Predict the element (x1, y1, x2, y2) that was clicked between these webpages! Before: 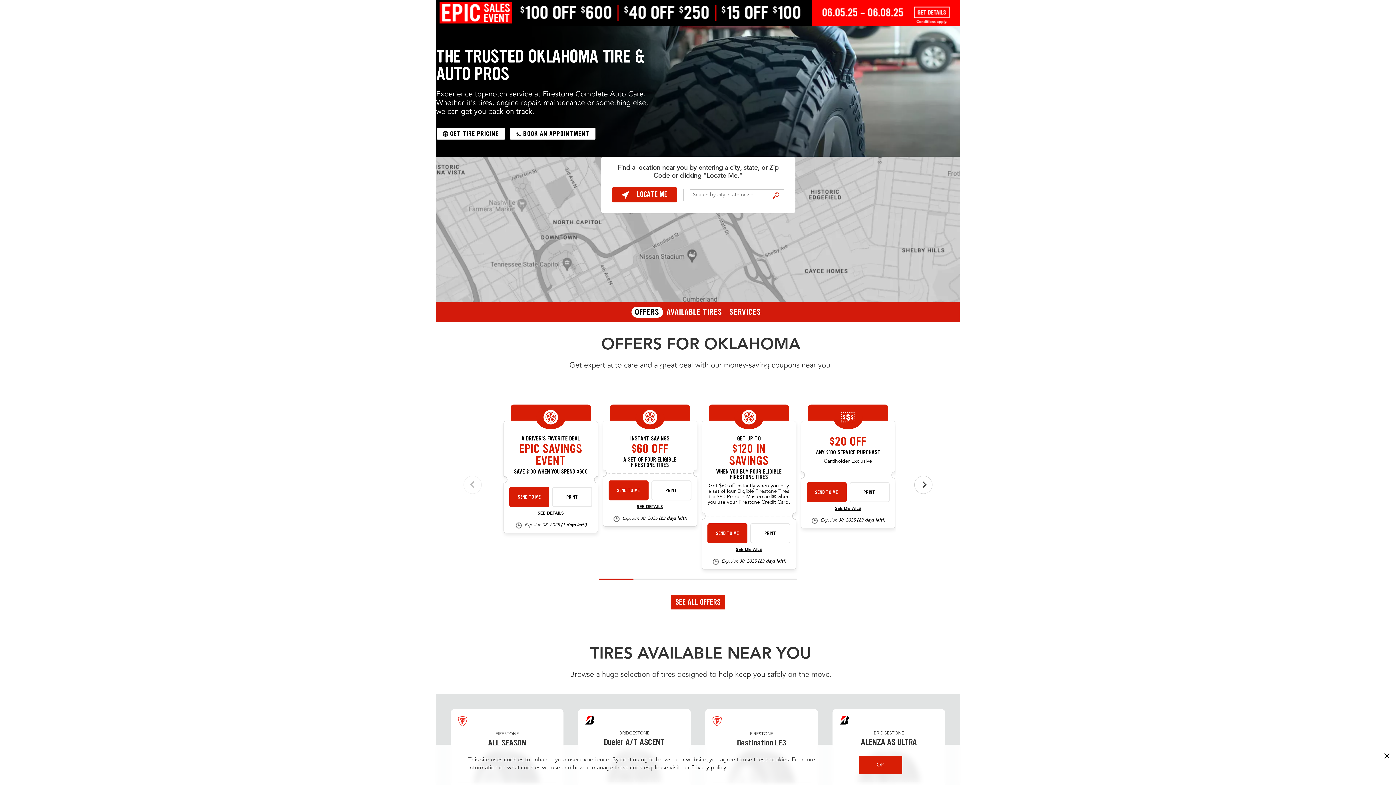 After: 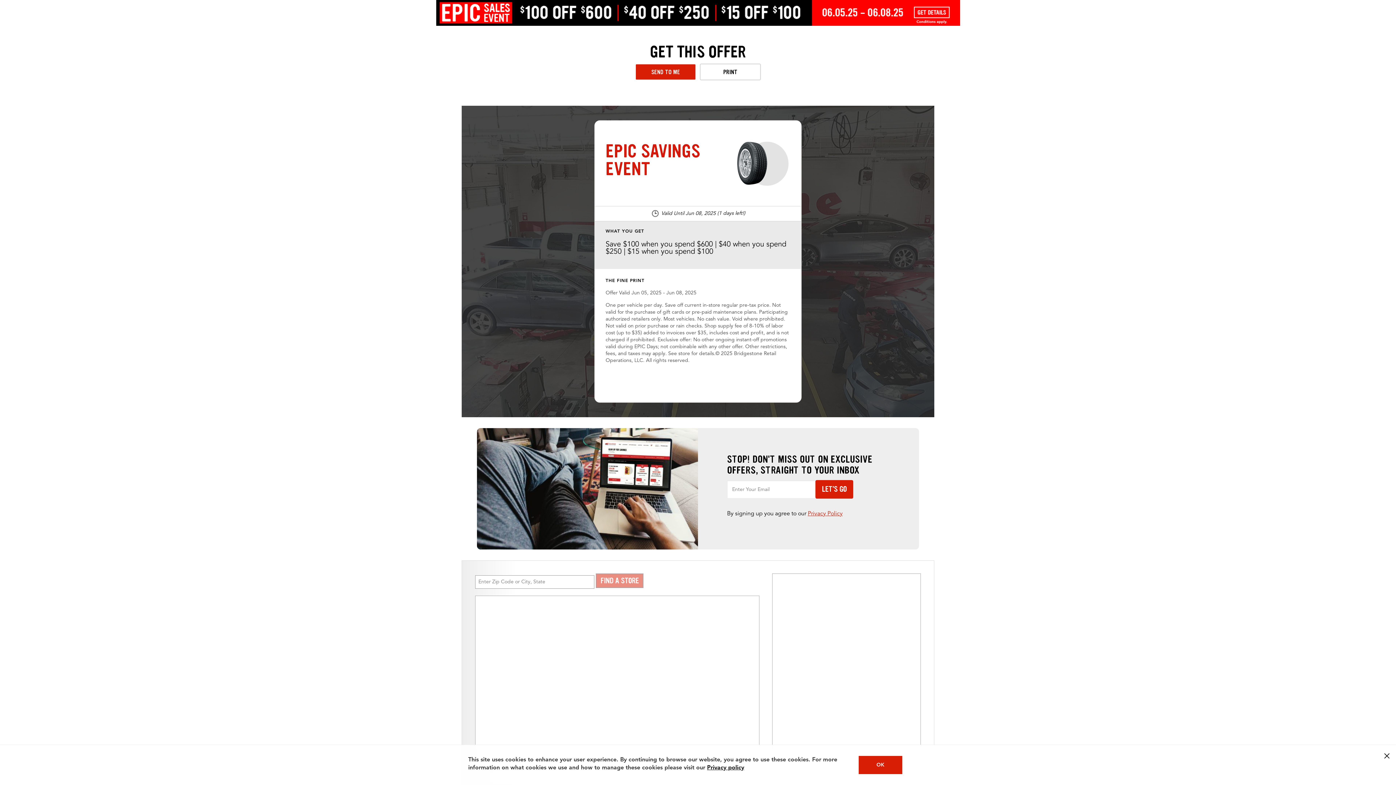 Action: bbox: (552, 487, 592, 507) label: print epic-june-2025